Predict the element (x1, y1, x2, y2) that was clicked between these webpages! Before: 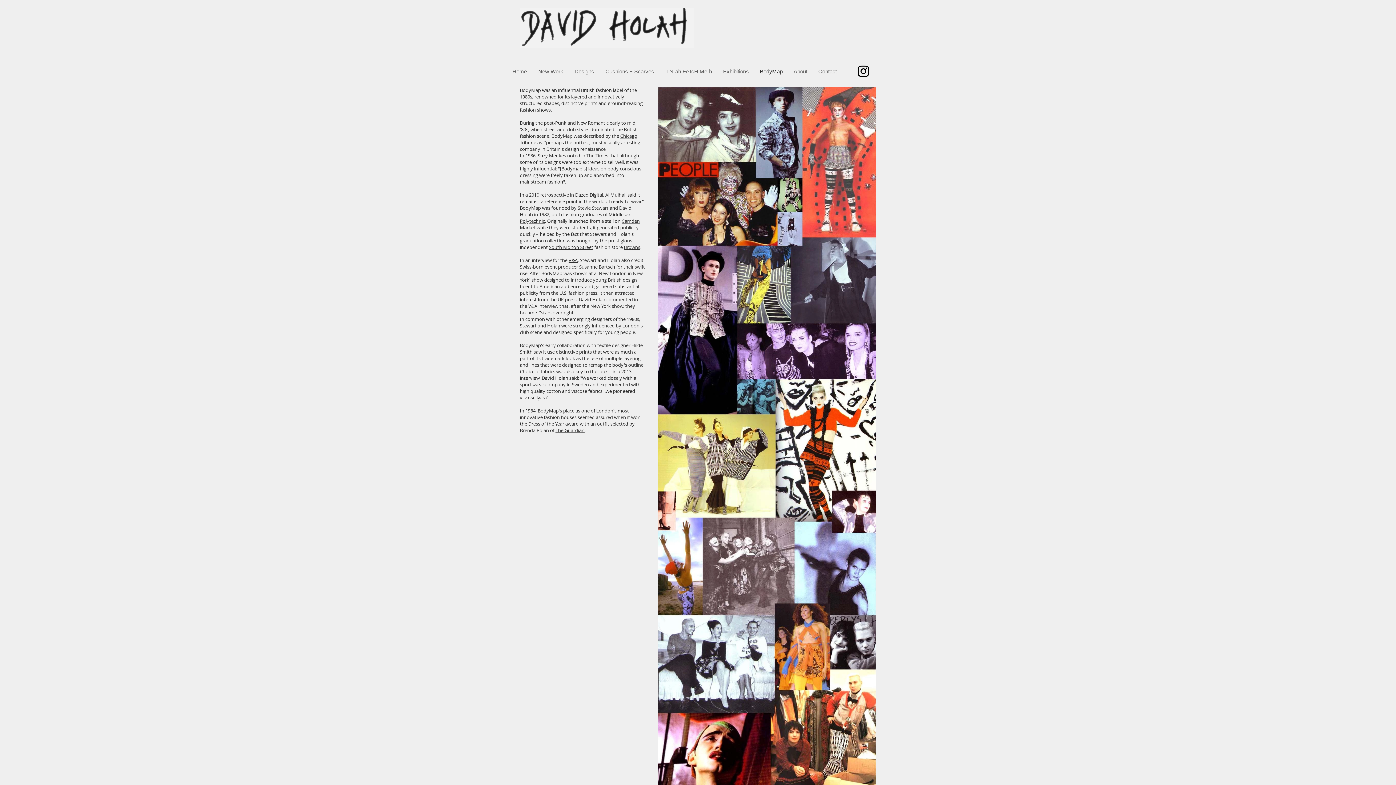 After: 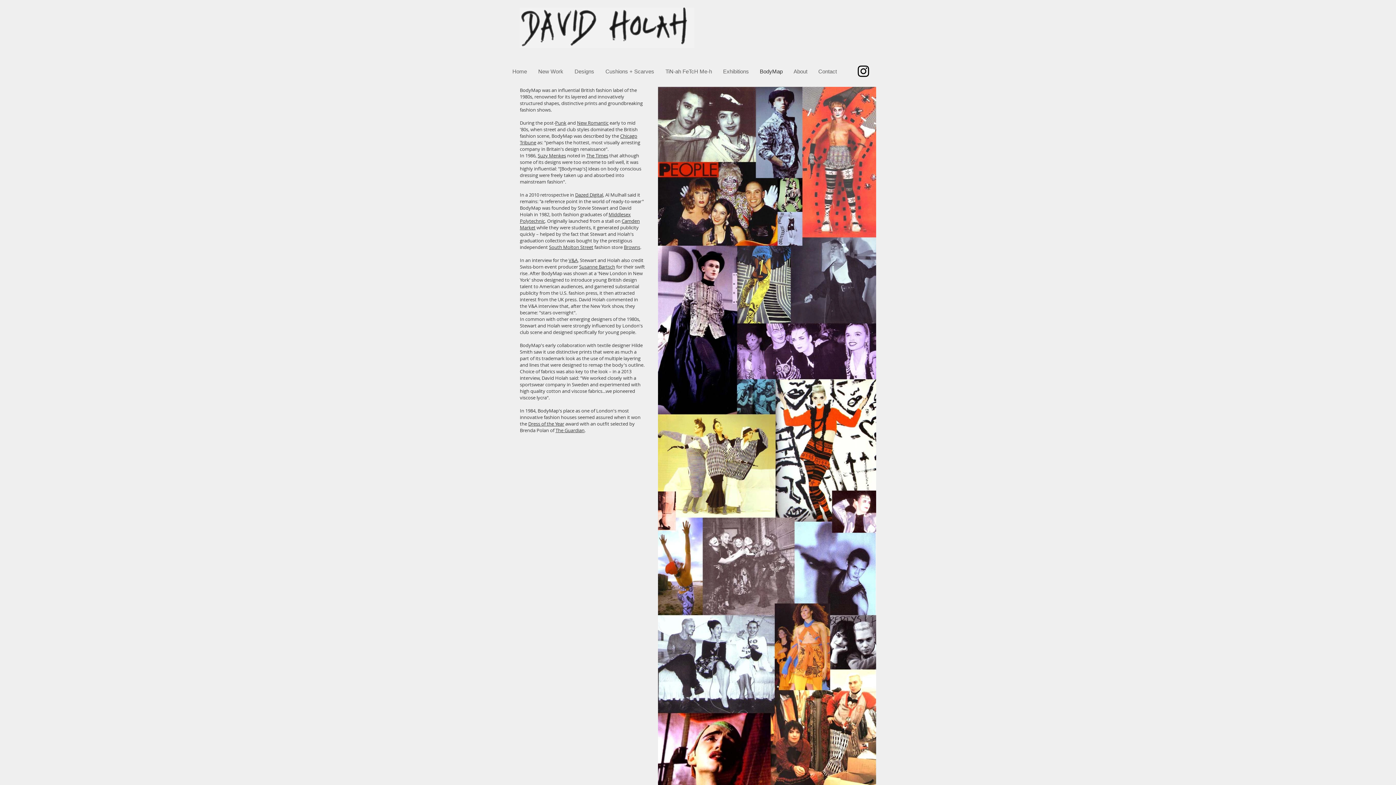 Action: bbox: (549, 244, 593, 250) label: South Molton Street